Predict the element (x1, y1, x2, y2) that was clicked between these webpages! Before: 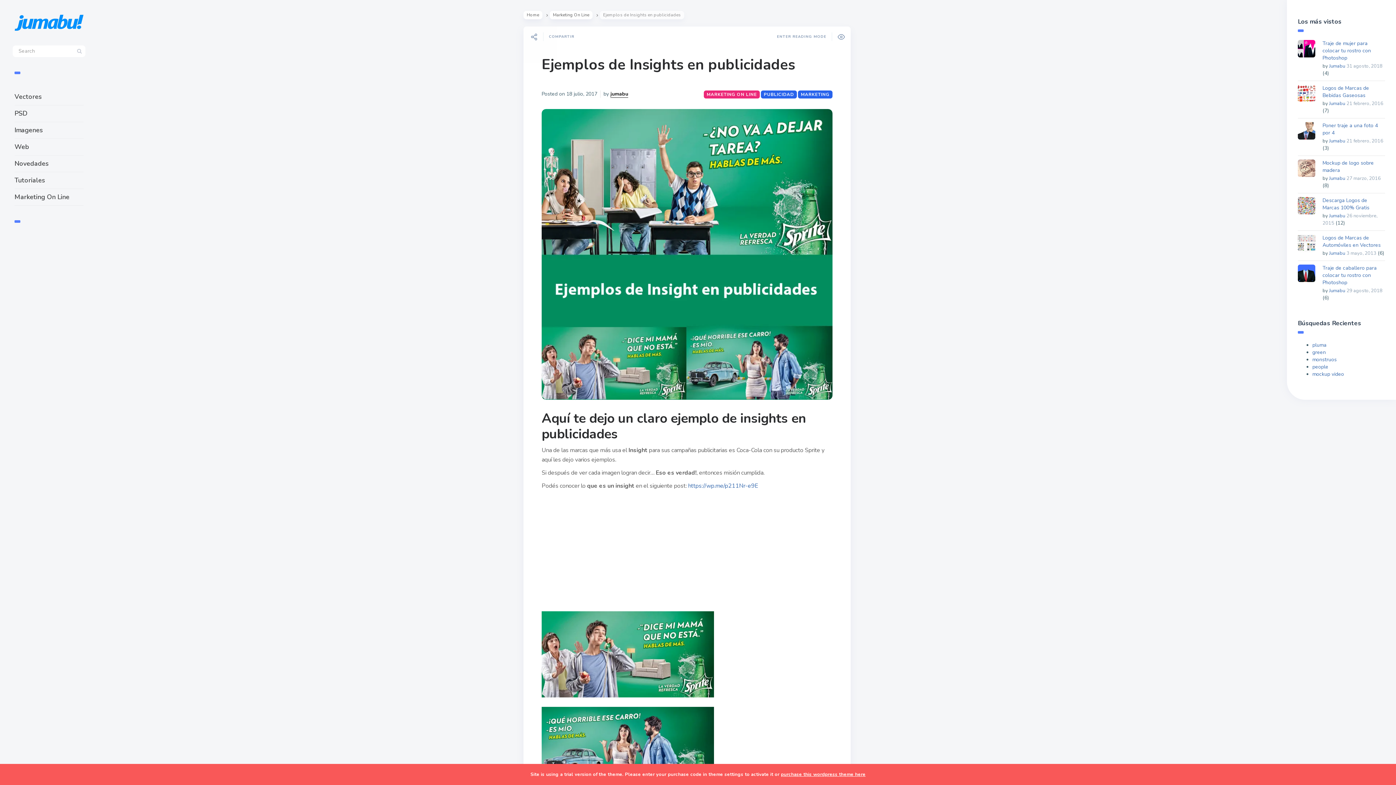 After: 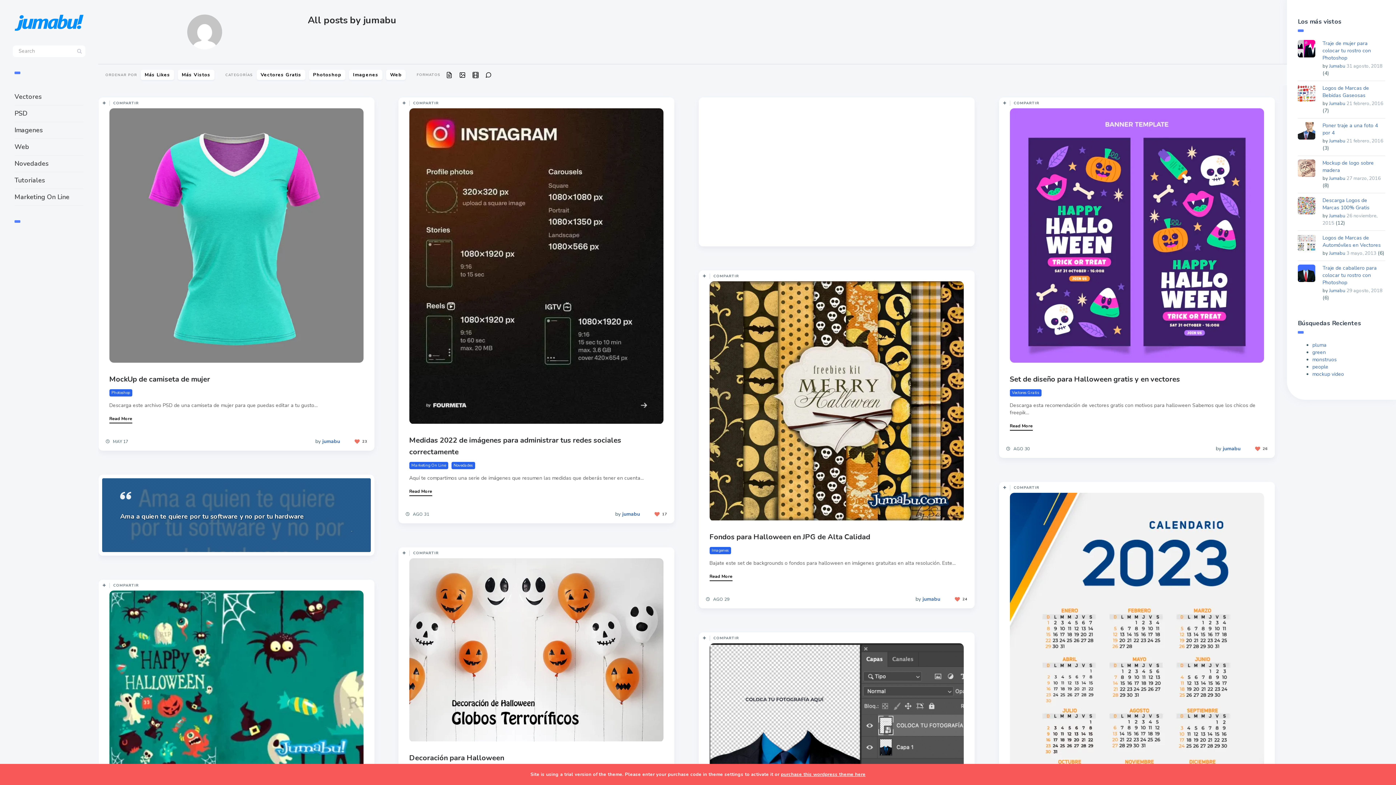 Action: label: Jumabu bbox: (1329, 175, 1345, 181)